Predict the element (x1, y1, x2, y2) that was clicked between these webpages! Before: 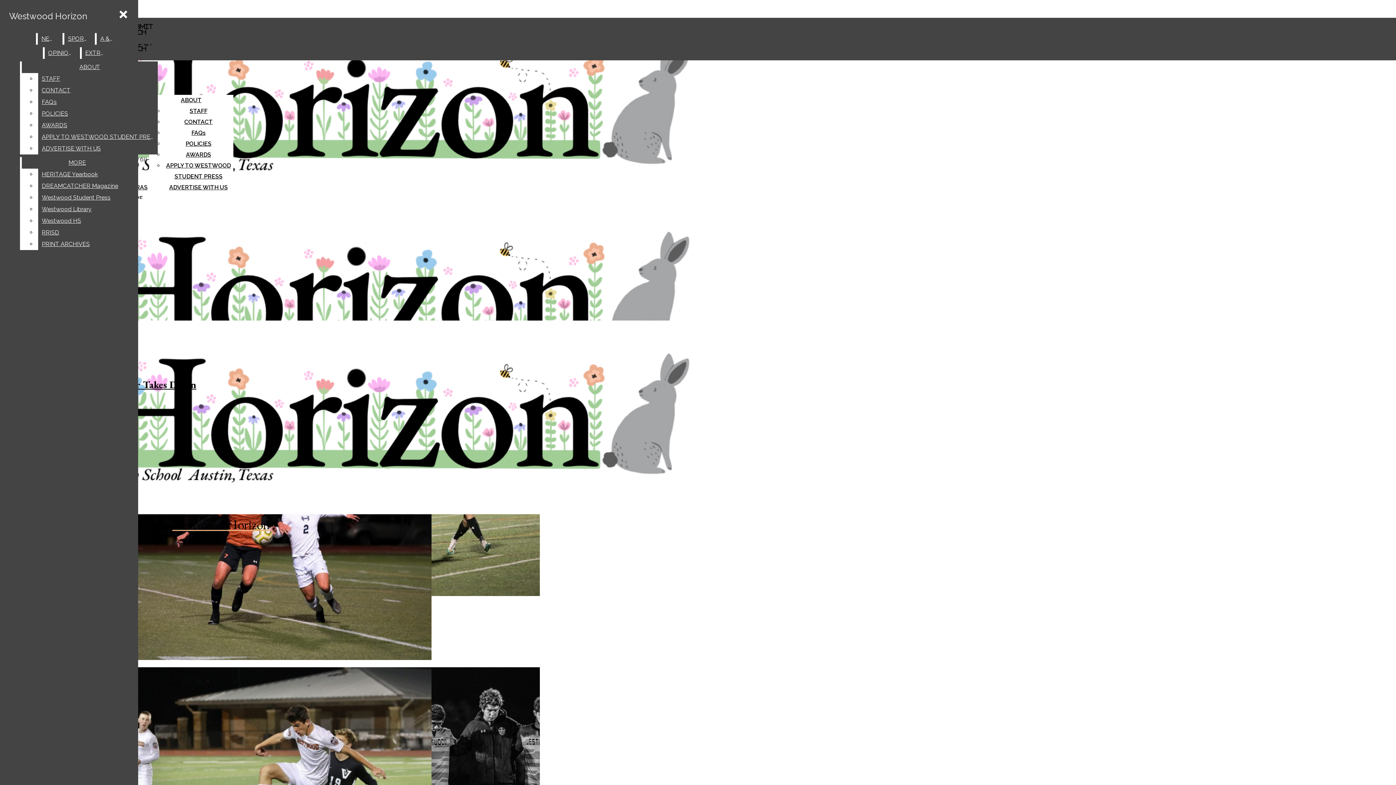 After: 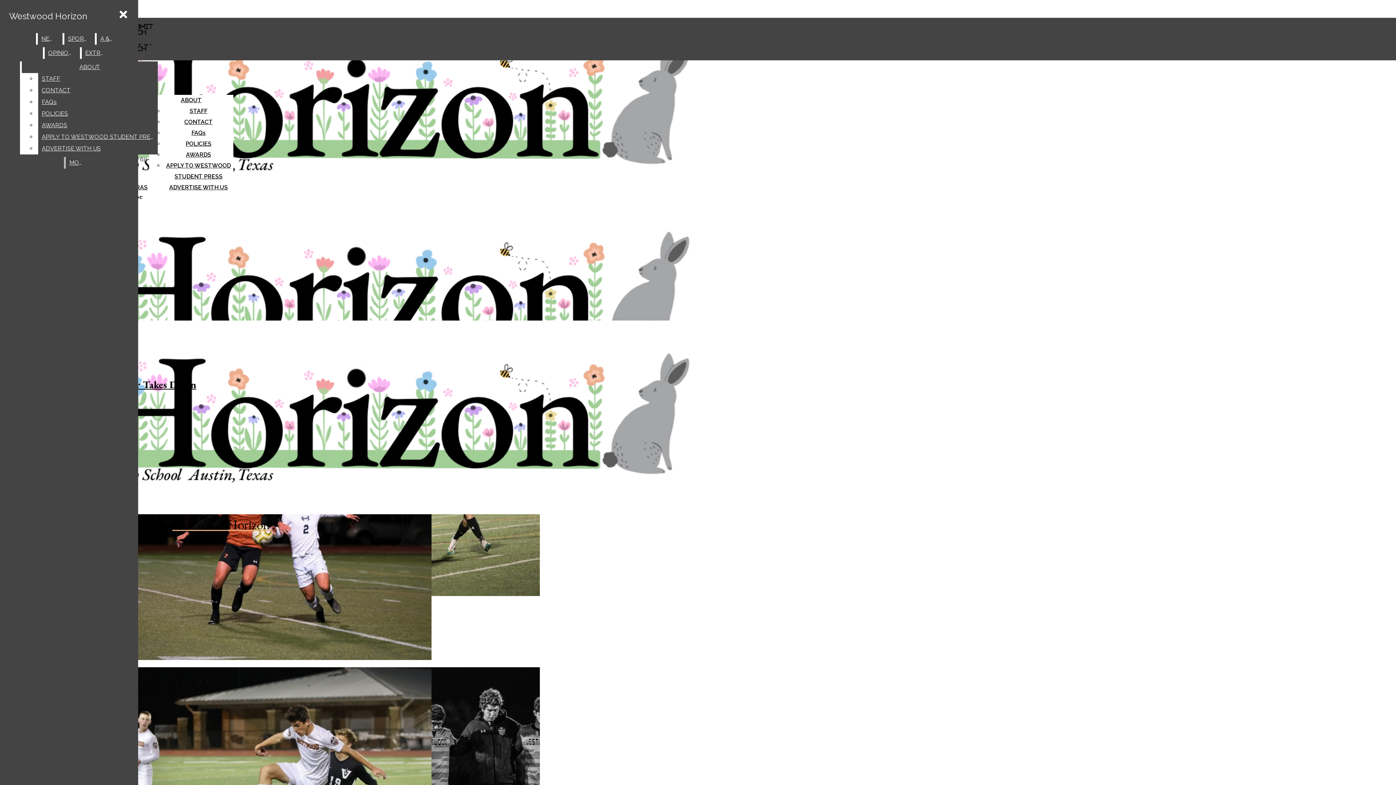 Action: label: Westwood Library bbox: (38, 203, 132, 215)